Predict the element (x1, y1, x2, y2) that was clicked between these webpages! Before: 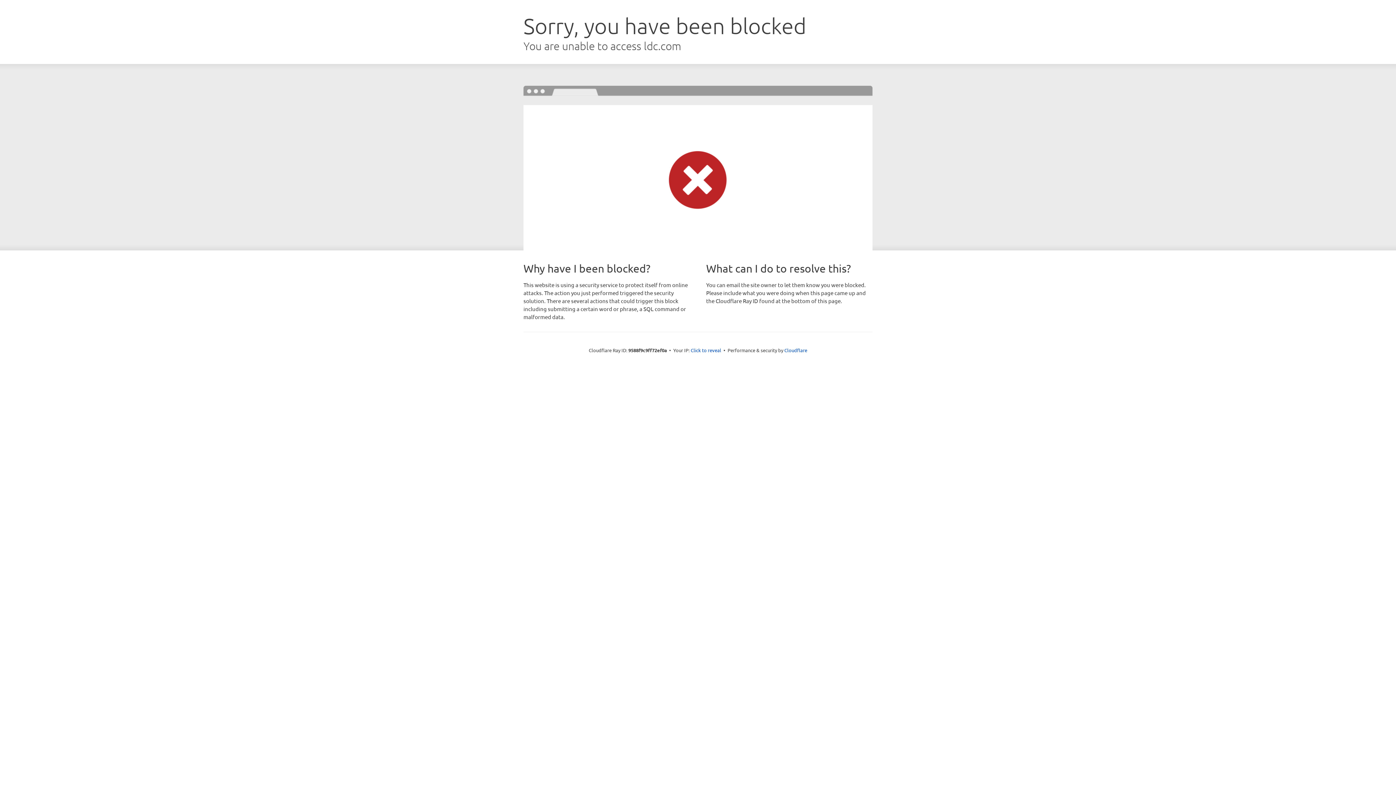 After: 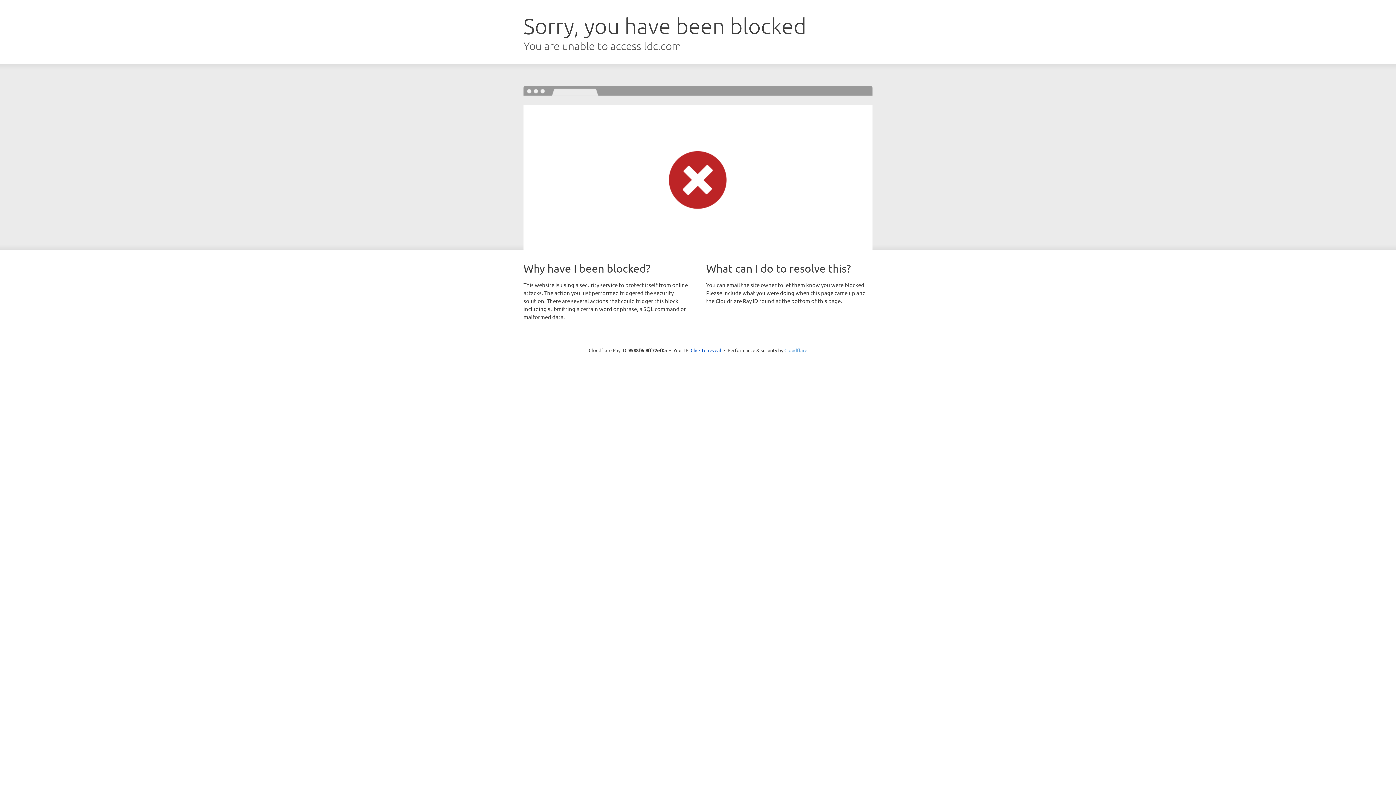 Action: bbox: (784, 347, 807, 353) label: Cloudflare